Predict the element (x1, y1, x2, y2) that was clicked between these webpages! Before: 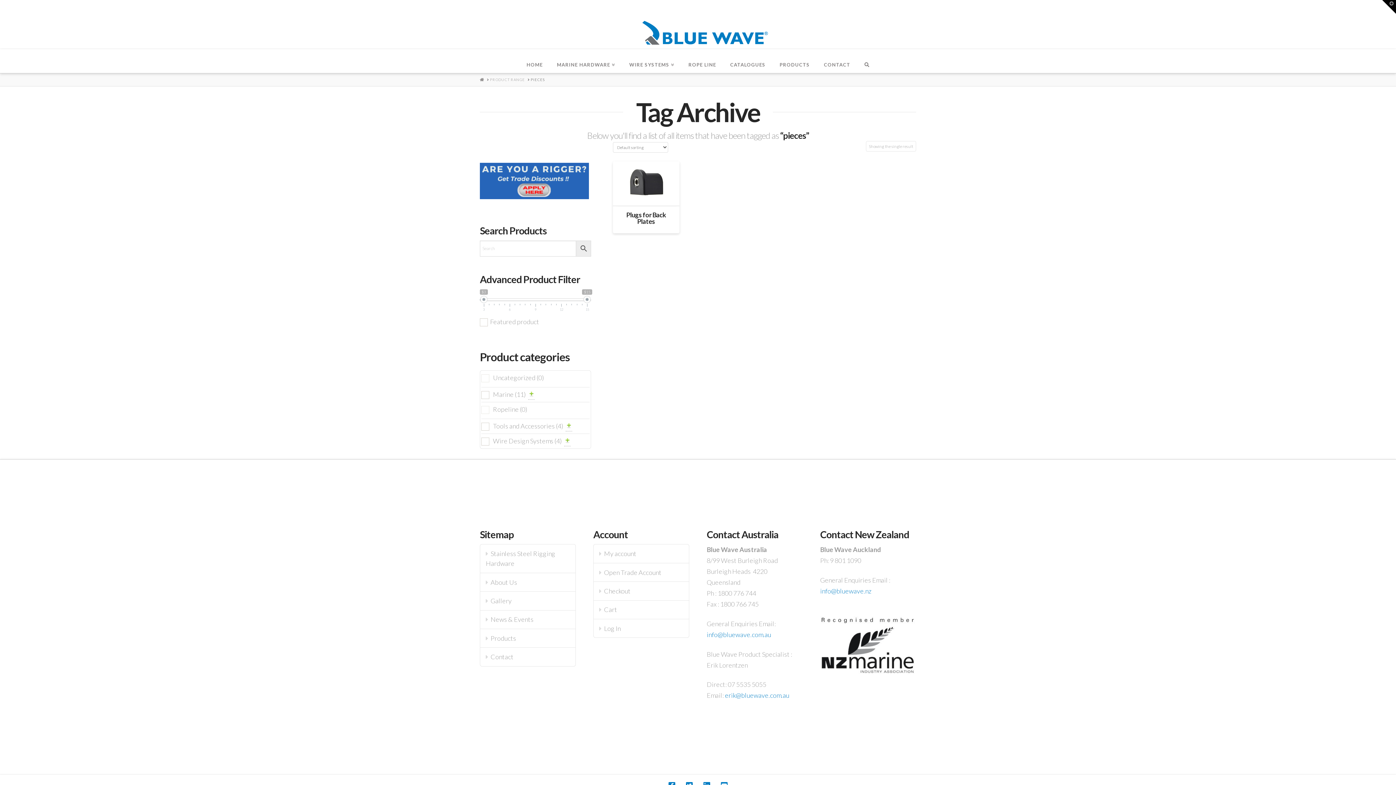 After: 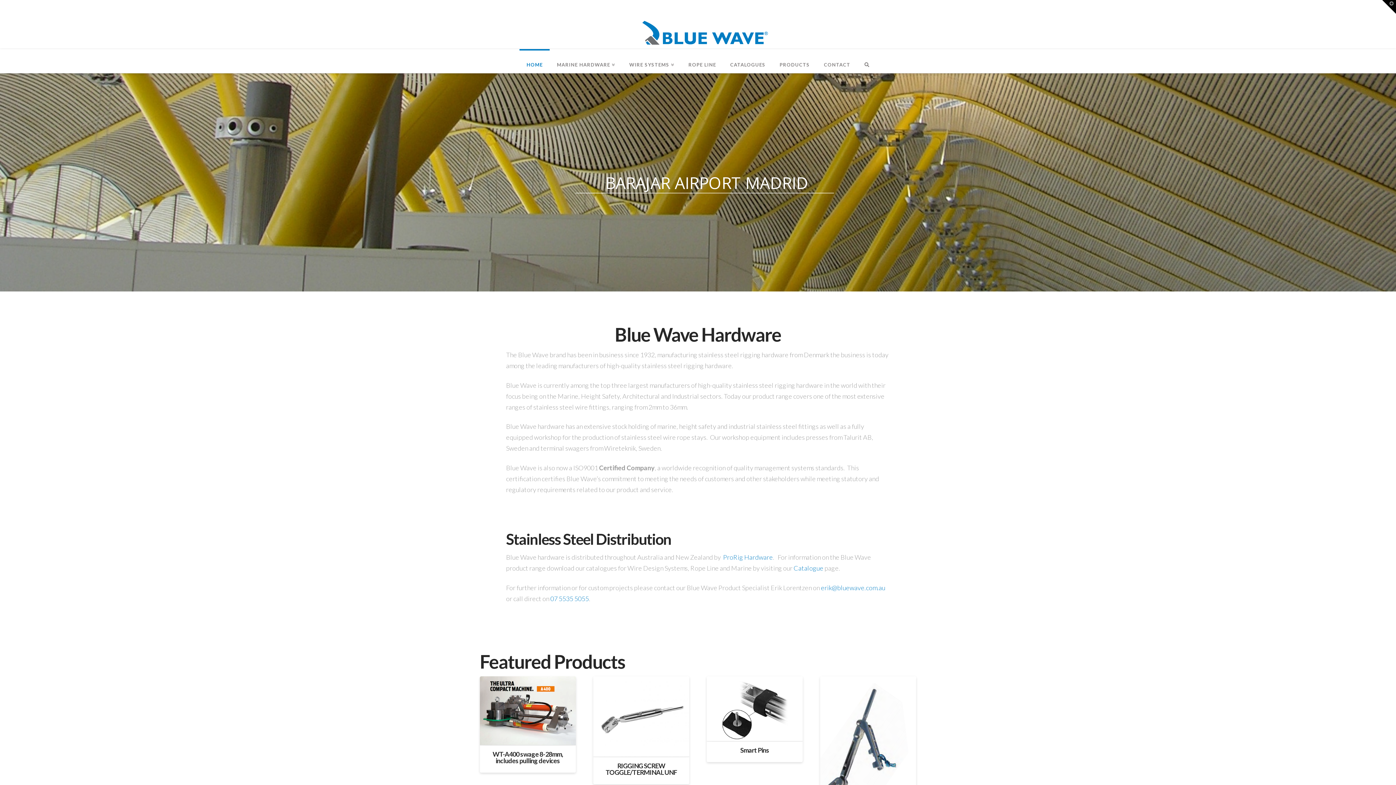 Action: bbox: (625, 0, 770, 46)